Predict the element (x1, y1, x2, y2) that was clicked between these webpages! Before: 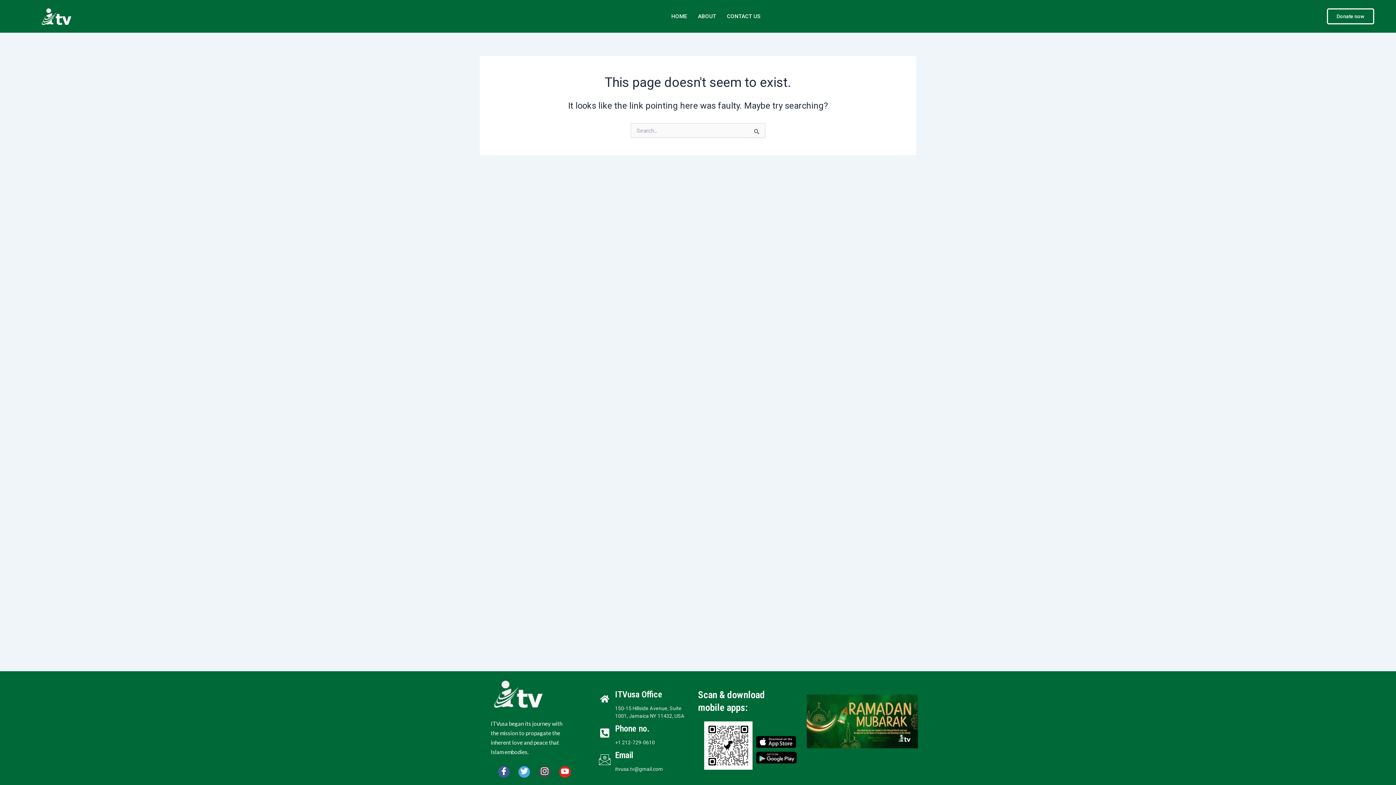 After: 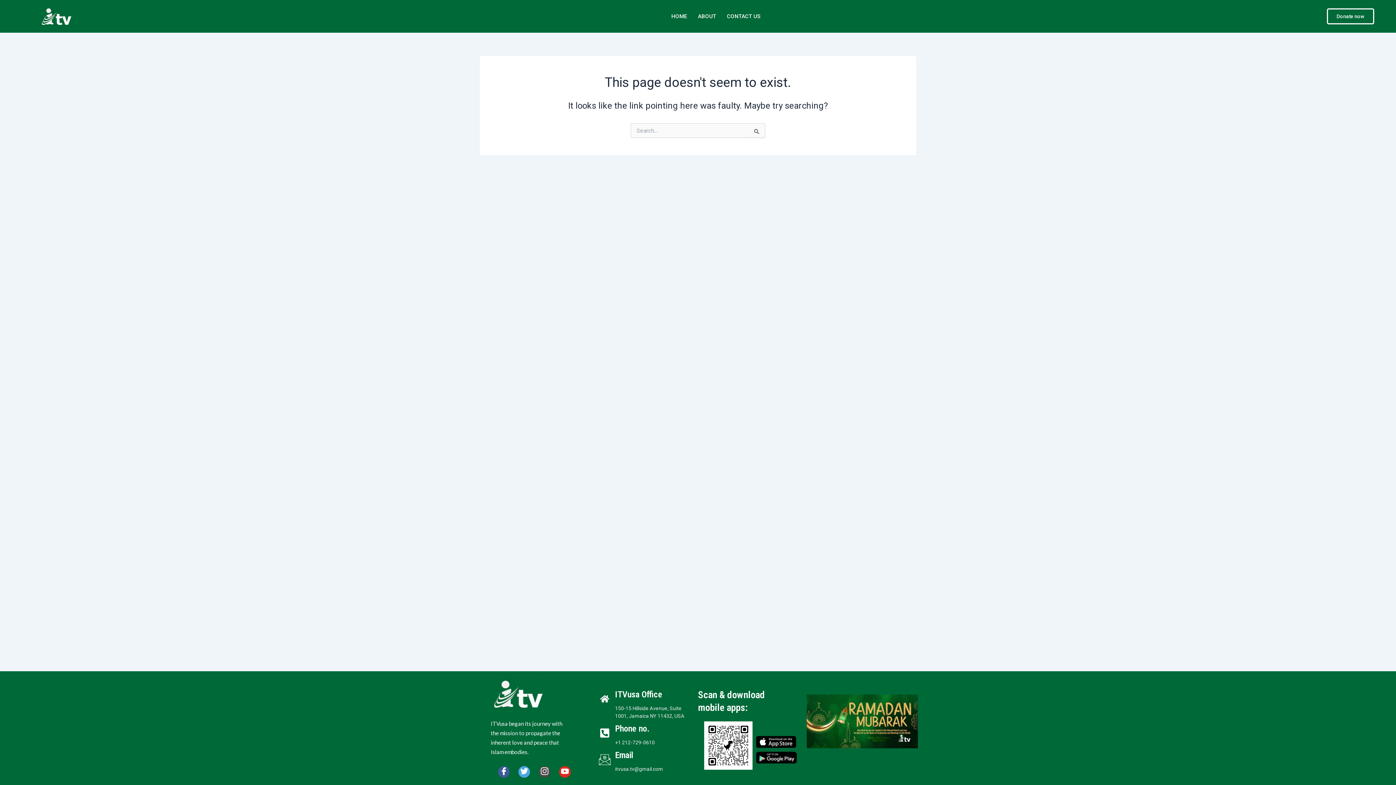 Action: label: Phone no. bbox: (615, 723, 649, 734)